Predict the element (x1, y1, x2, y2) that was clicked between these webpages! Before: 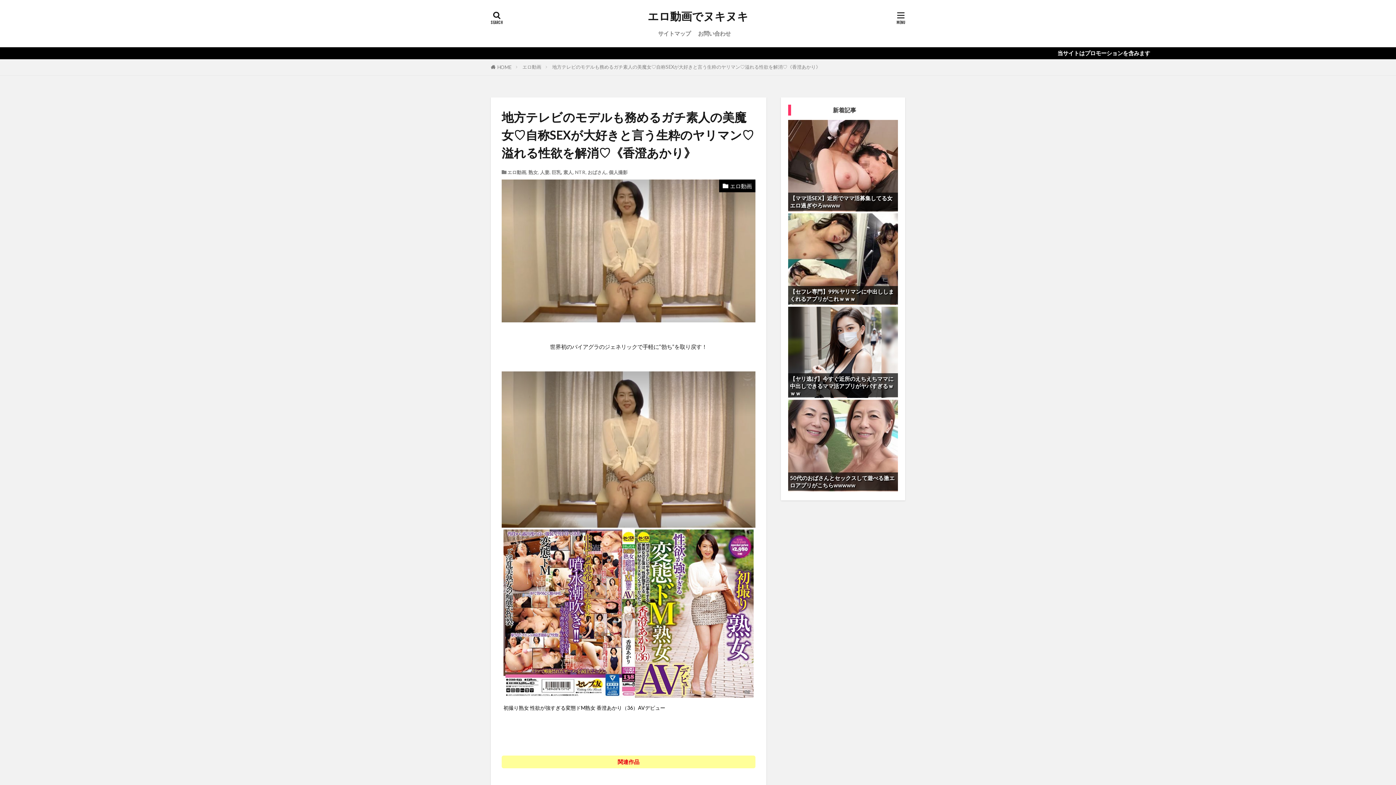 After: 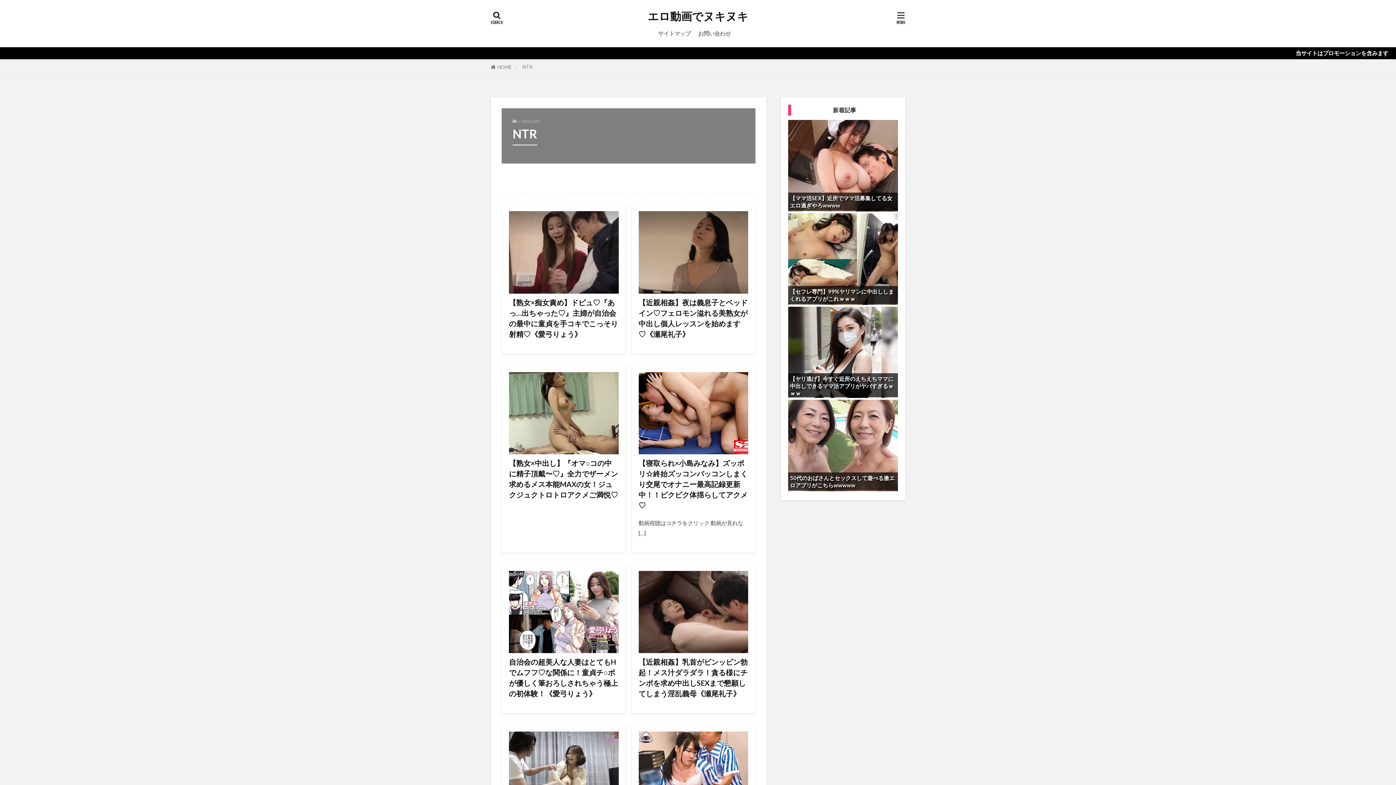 Action: label: NTR bbox: (575, 169, 585, 175)